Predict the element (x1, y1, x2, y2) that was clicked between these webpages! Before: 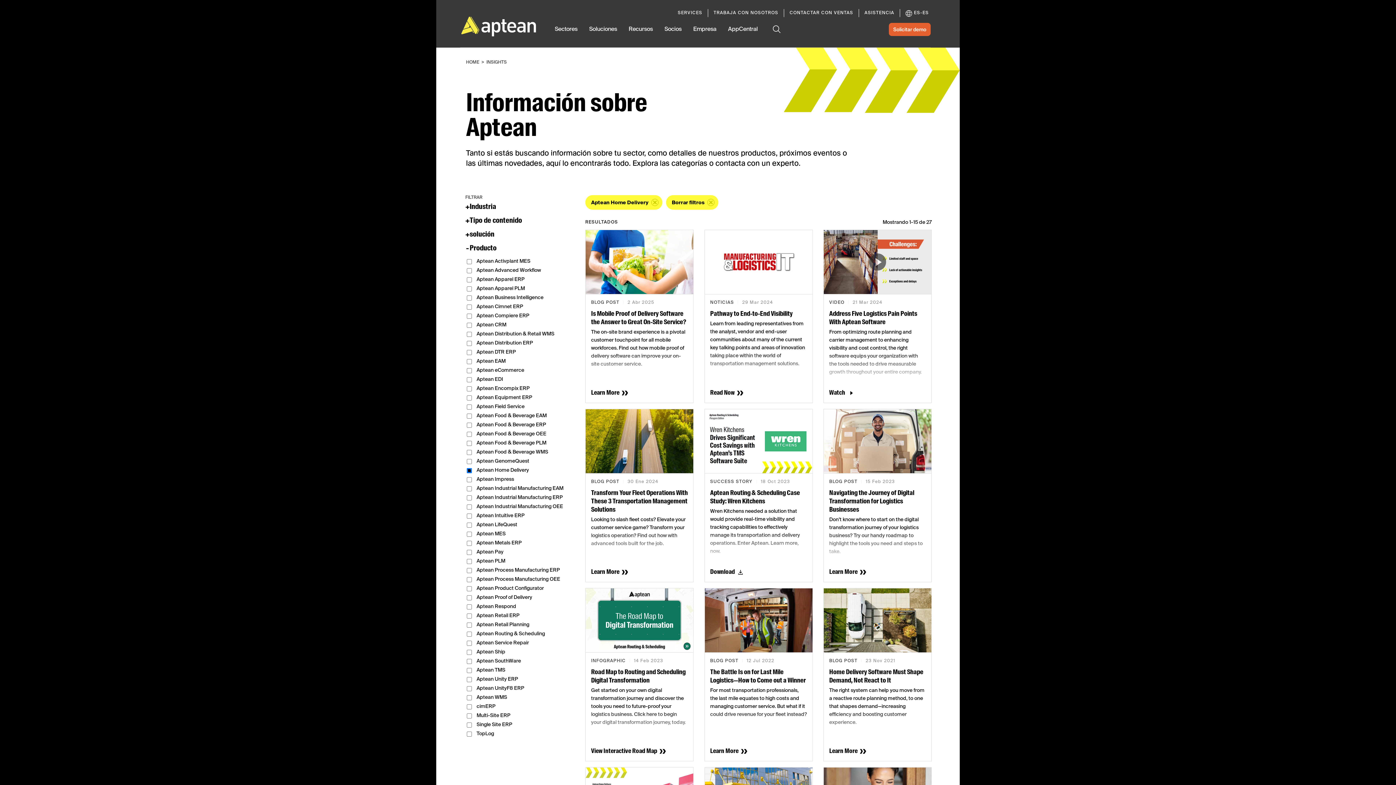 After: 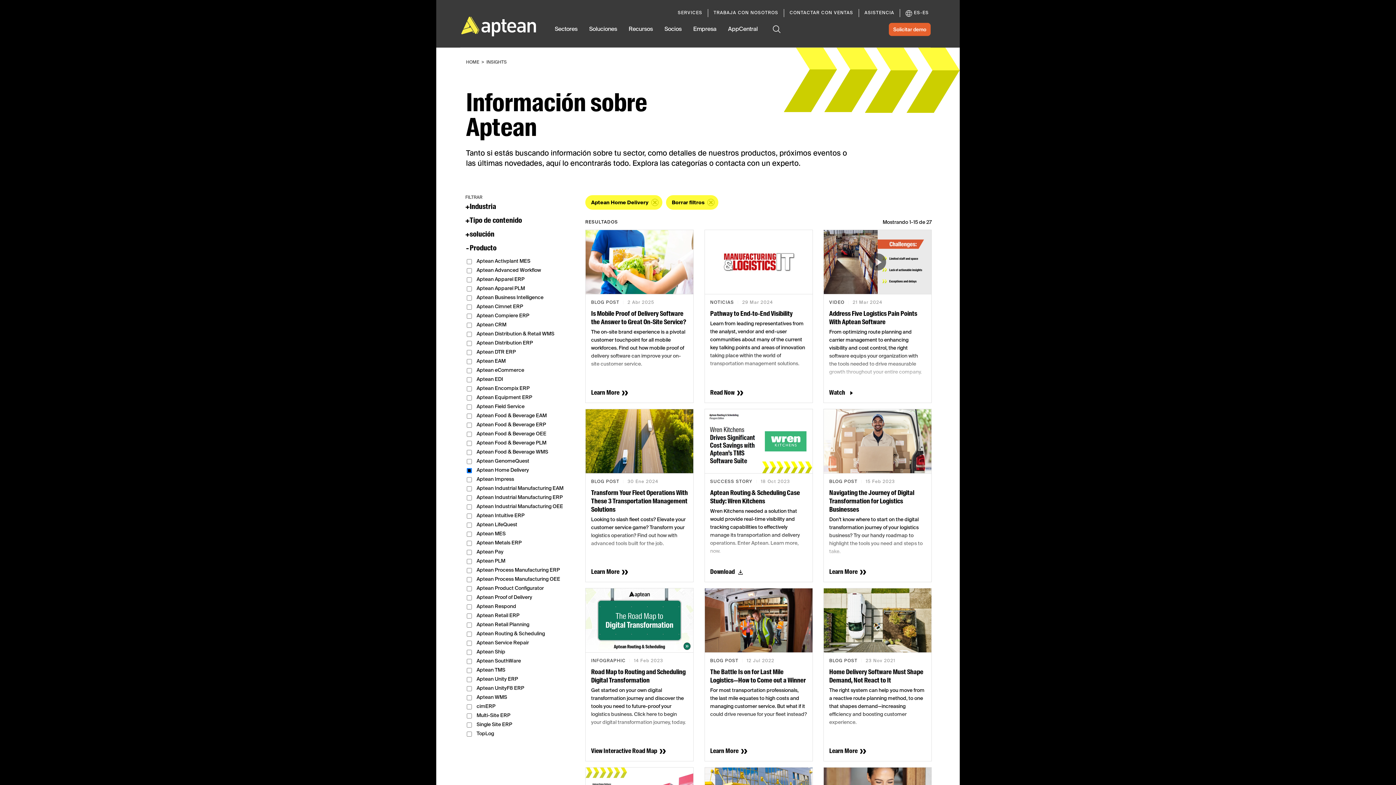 Action: label: Socios bbox: (664, 25, 681, 47)